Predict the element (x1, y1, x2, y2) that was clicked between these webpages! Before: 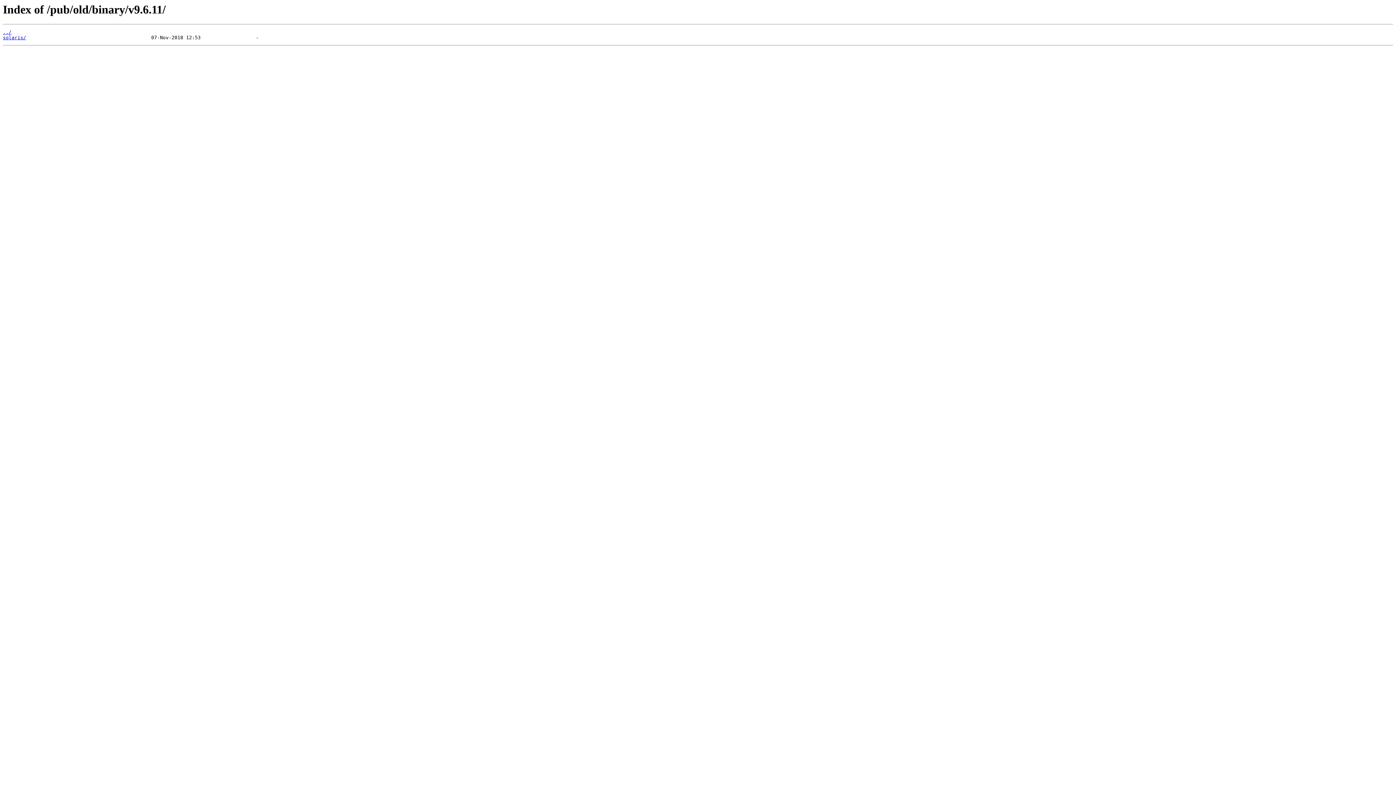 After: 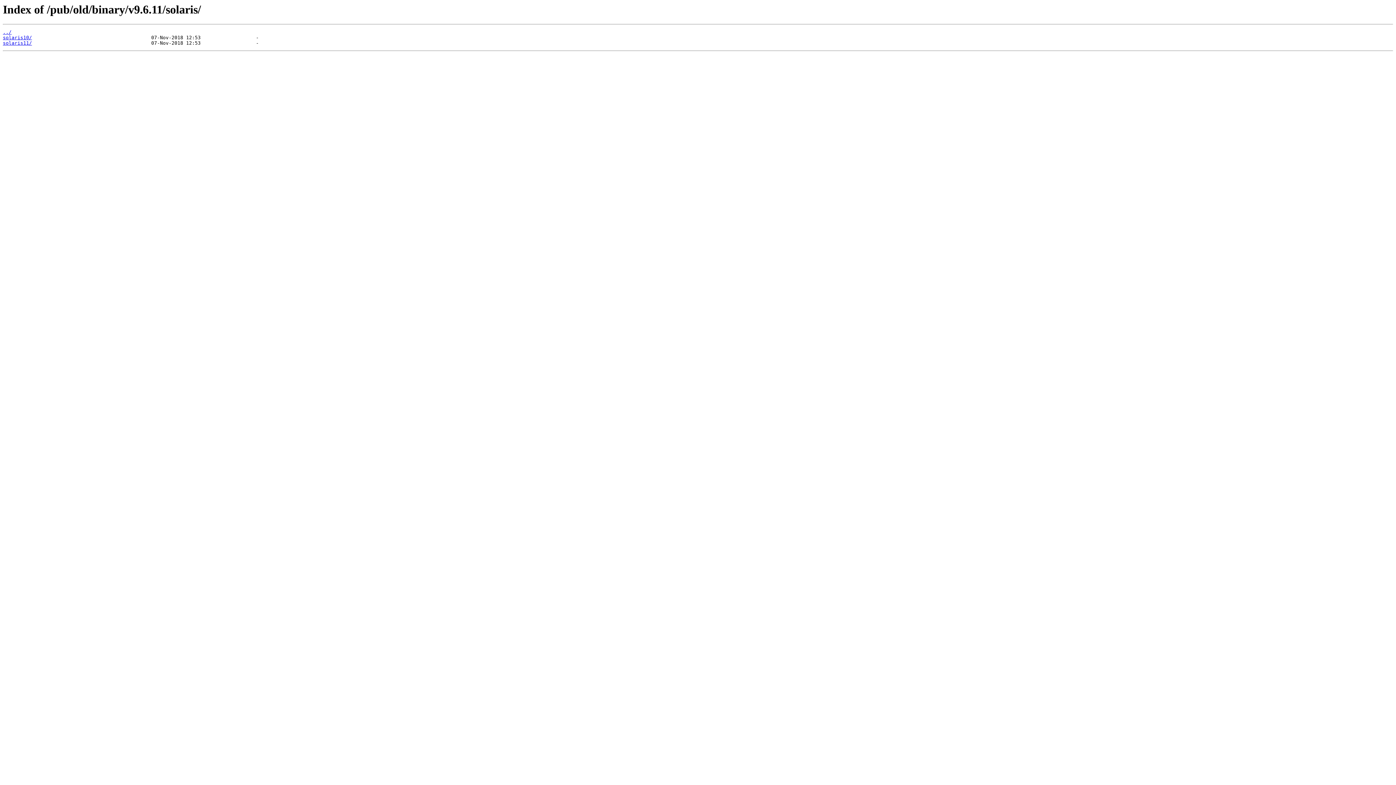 Action: label: solaris/ bbox: (2, 35, 26, 40)